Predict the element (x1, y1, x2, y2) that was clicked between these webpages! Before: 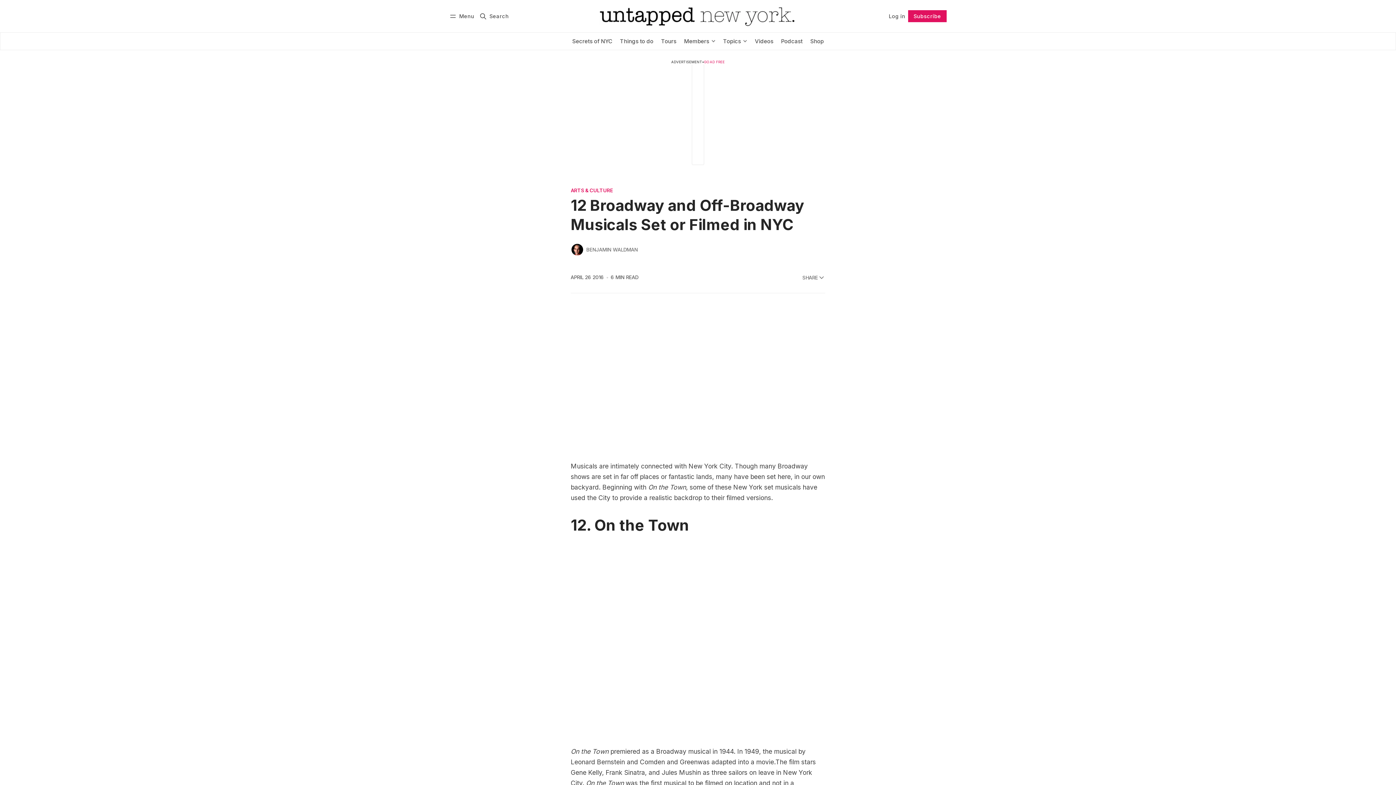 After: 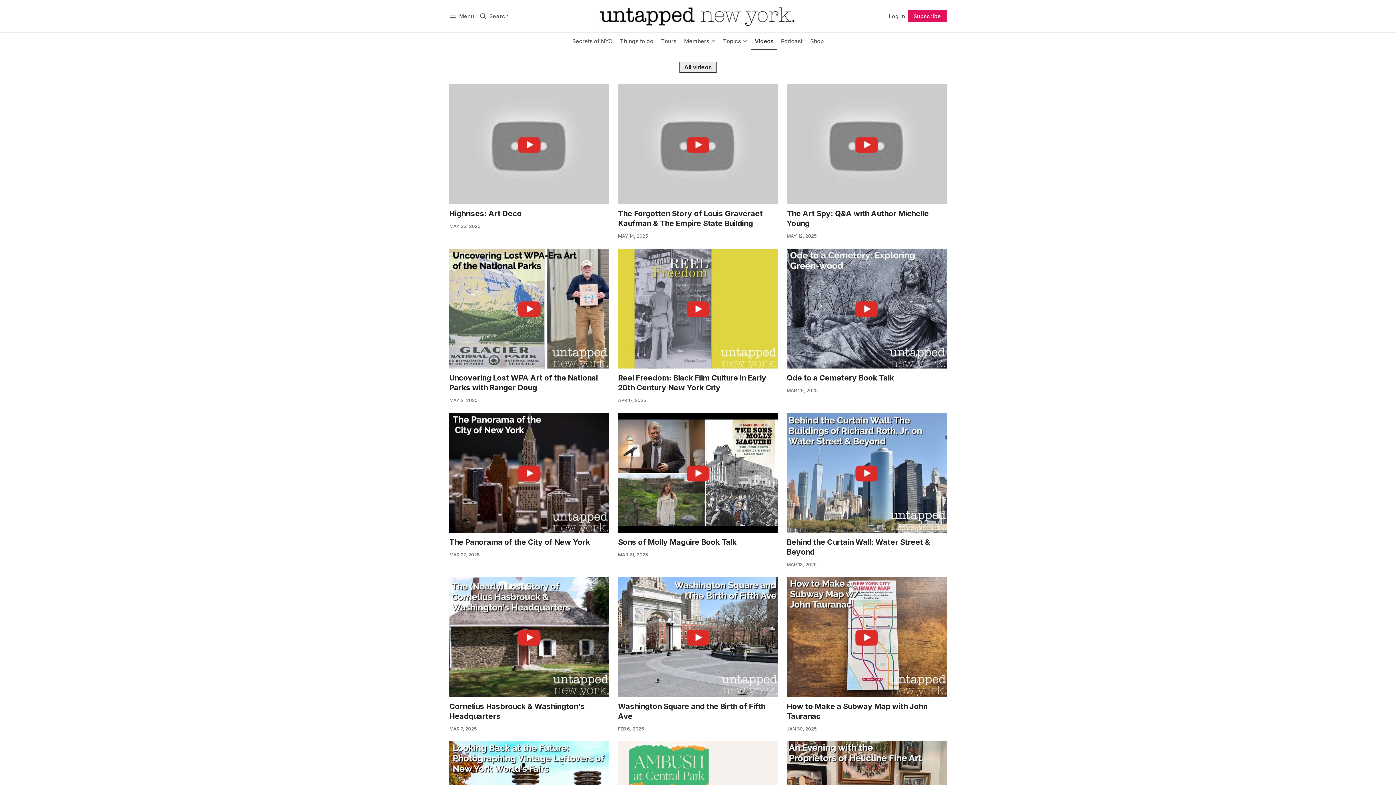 Action: label: Videos bbox: (751, 32, 777, 50)